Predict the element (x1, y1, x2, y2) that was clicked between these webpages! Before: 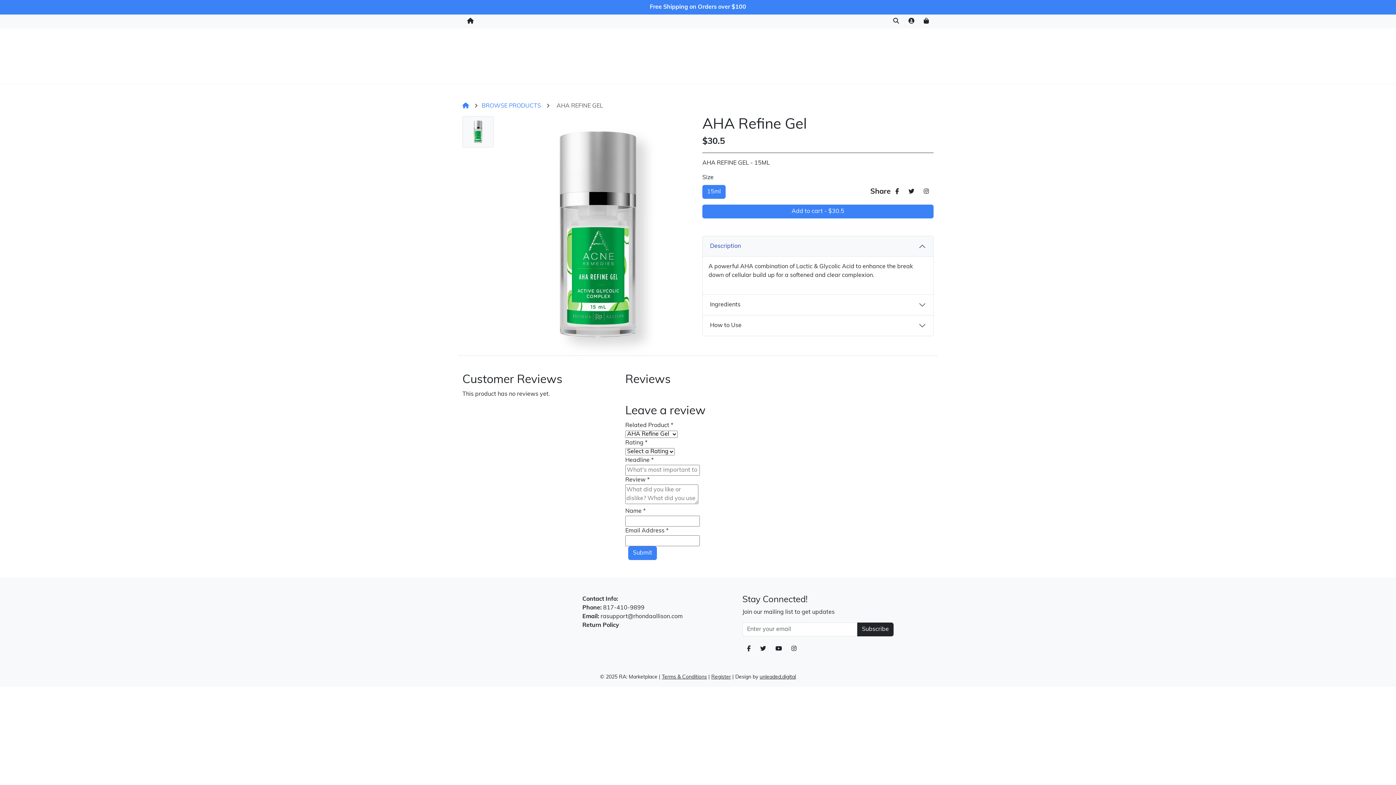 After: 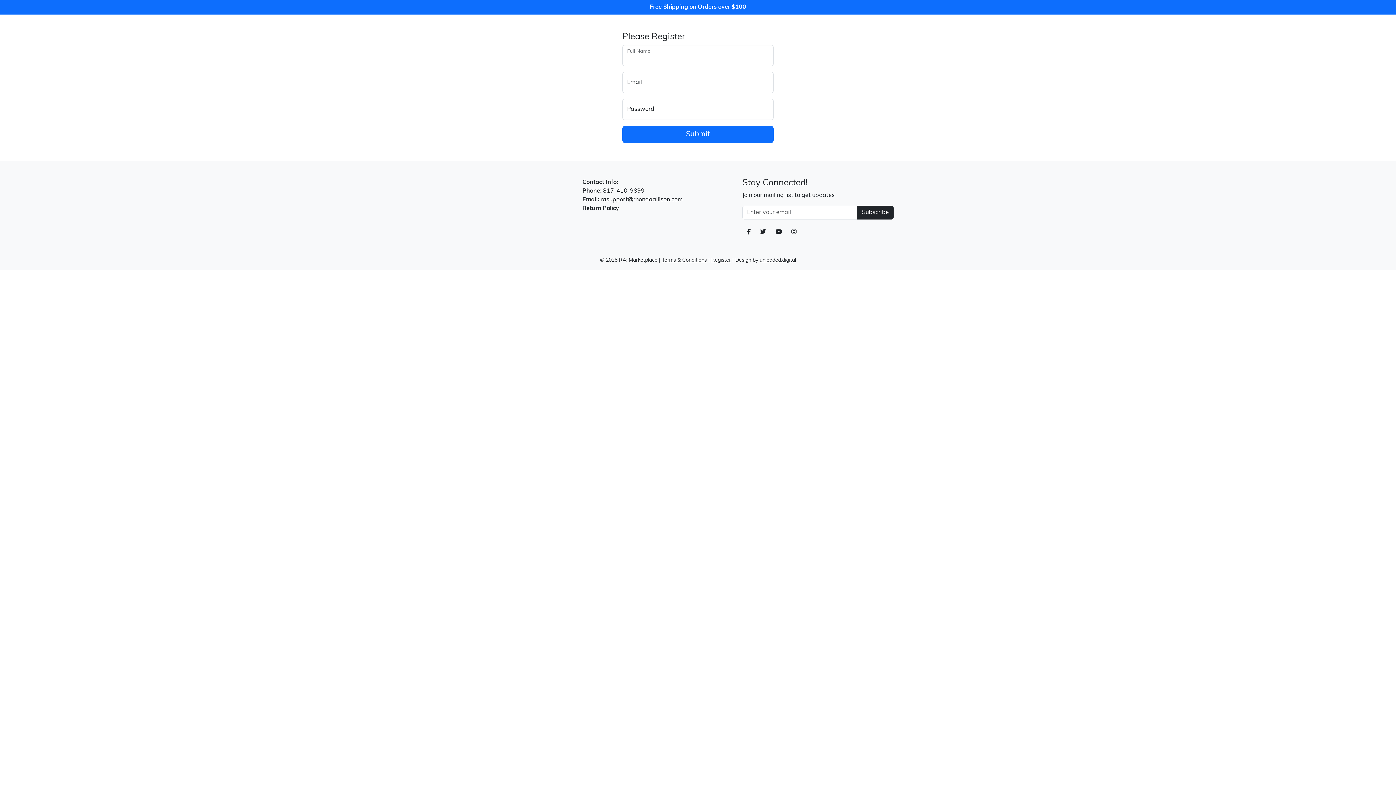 Action: bbox: (711, 674, 731, 680) label: Register